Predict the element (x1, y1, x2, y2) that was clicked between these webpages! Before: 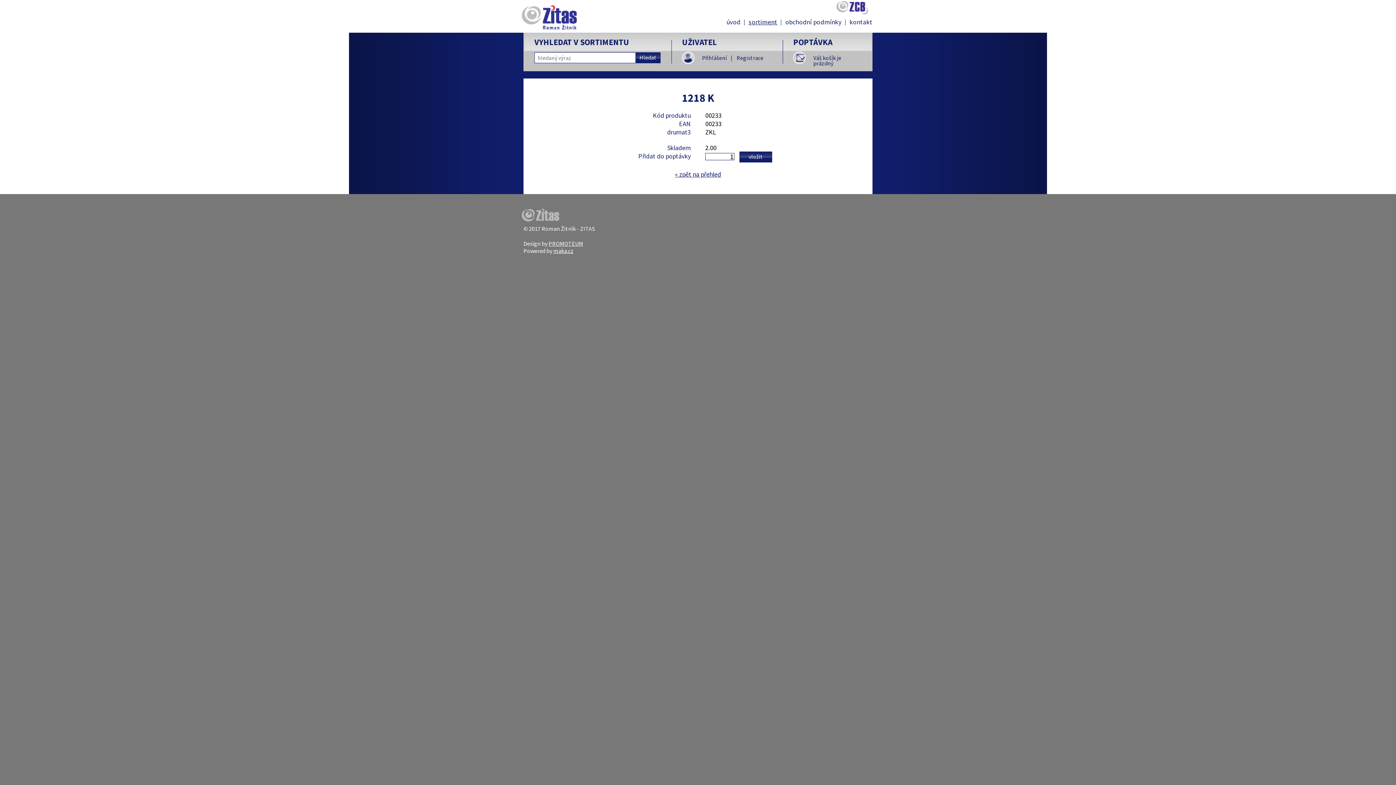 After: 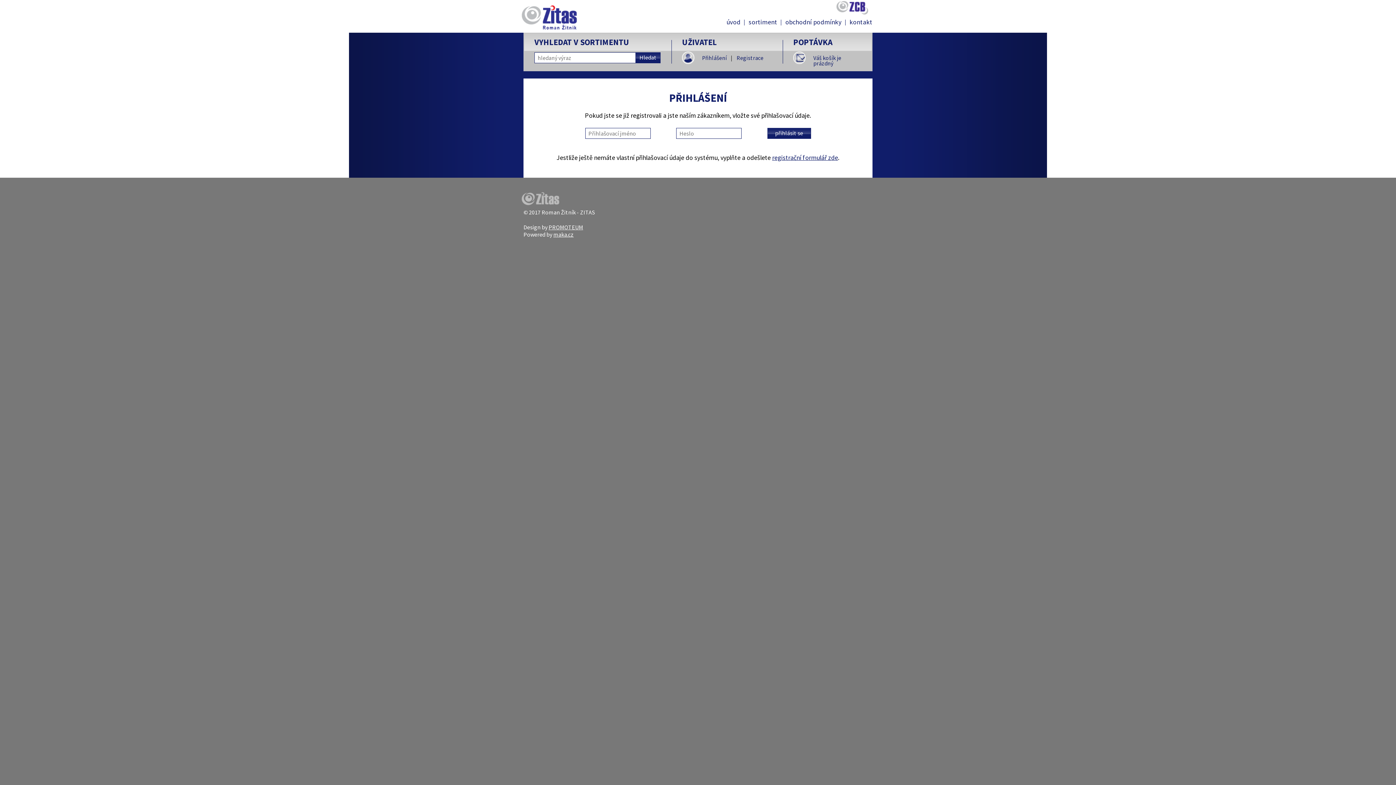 Action: bbox: (702, 54, 727, 61) label: Přihlášení